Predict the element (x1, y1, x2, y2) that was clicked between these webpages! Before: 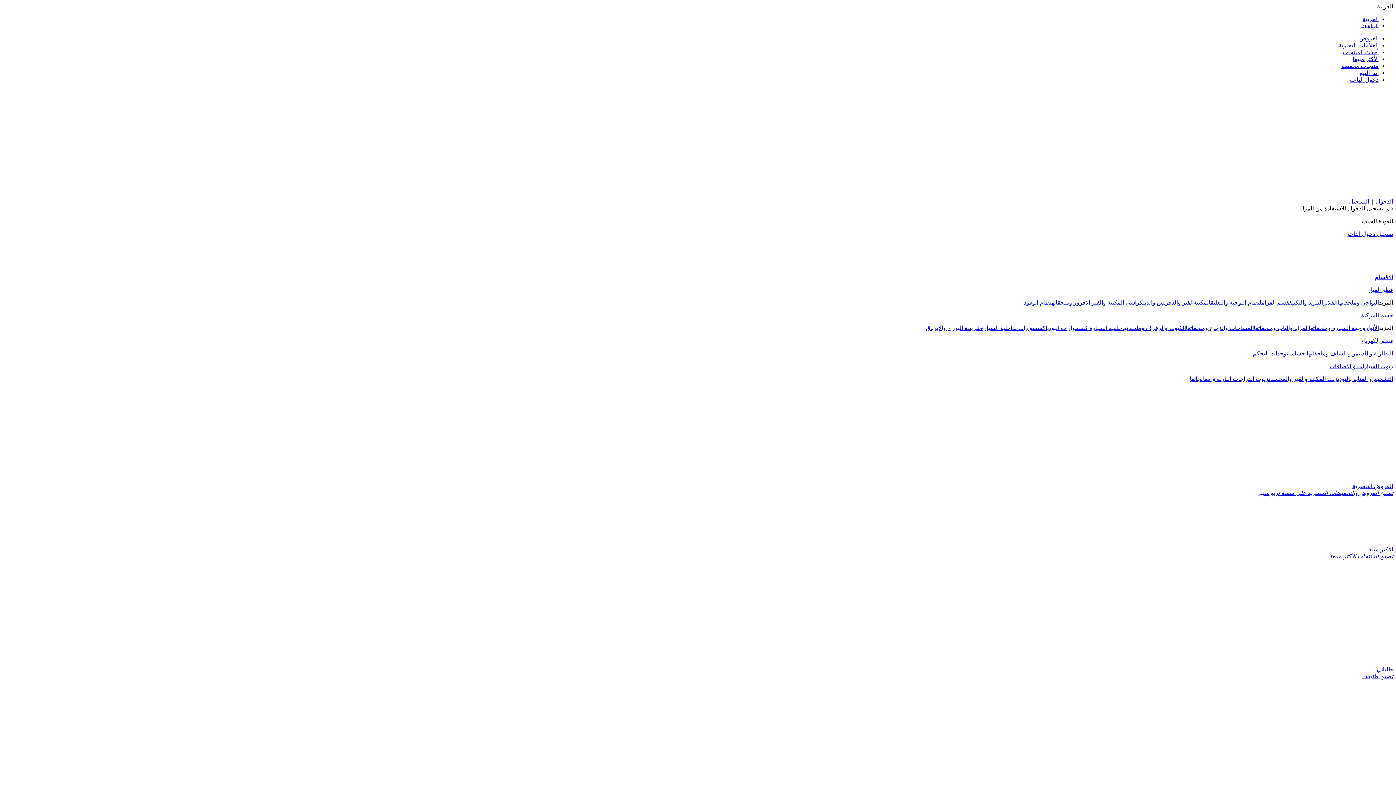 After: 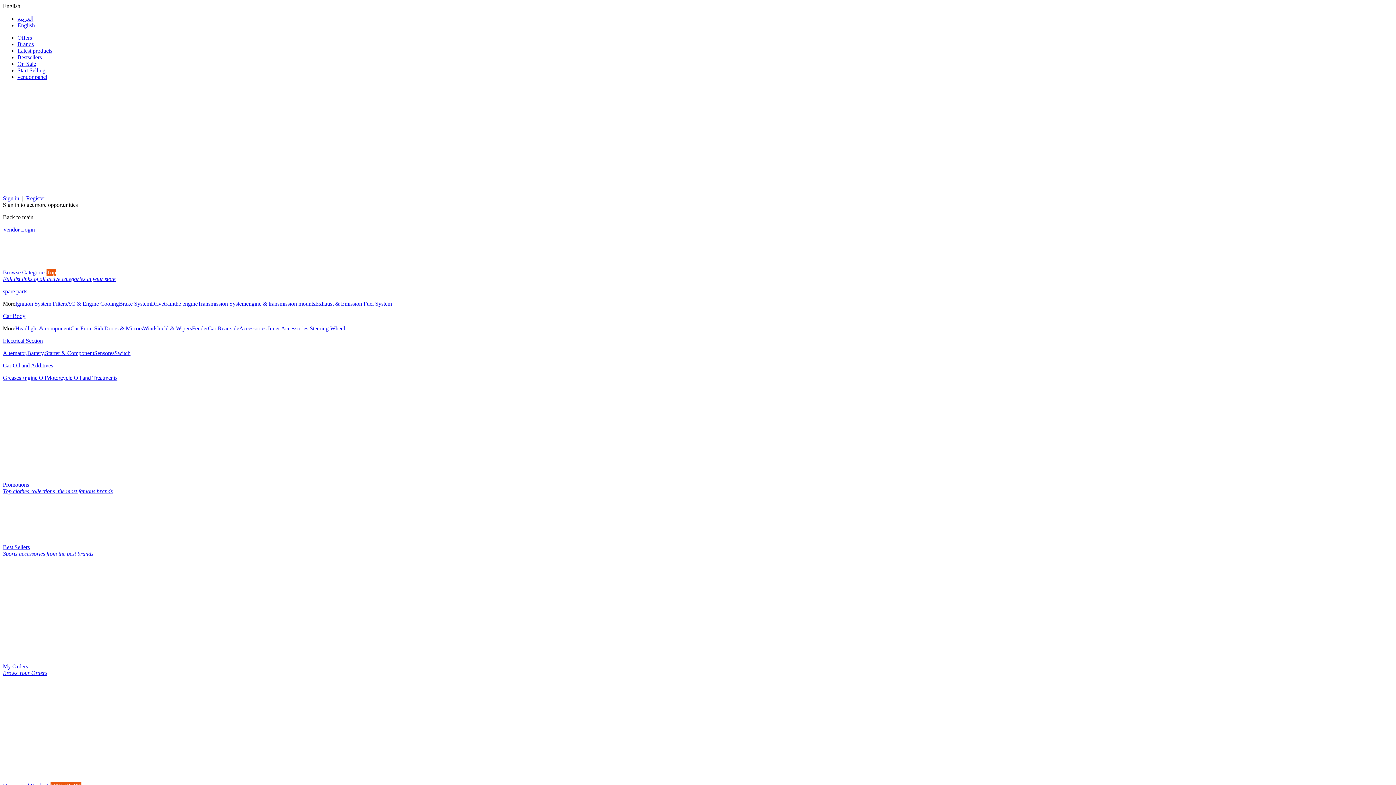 Action: bbox: (1361, 22, 1378, 28) label: English